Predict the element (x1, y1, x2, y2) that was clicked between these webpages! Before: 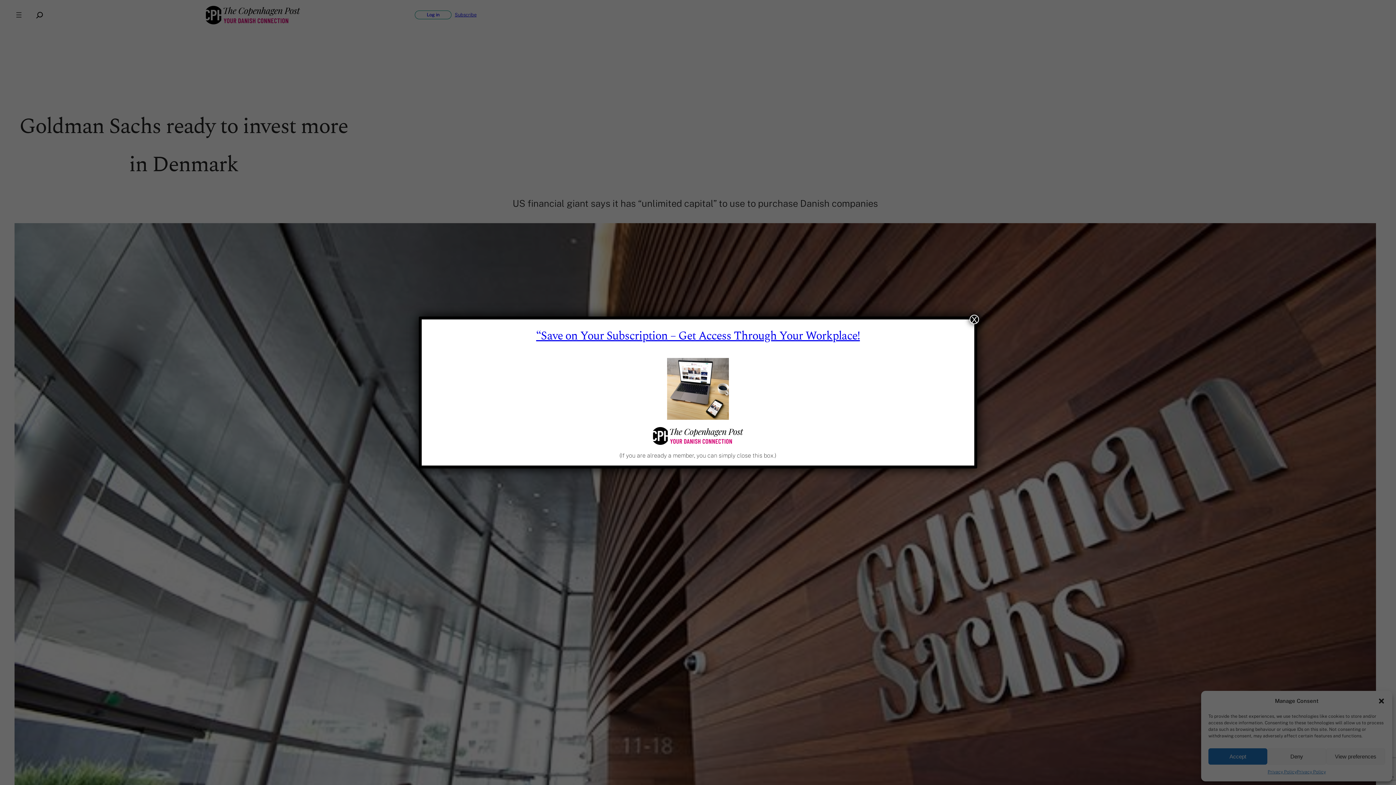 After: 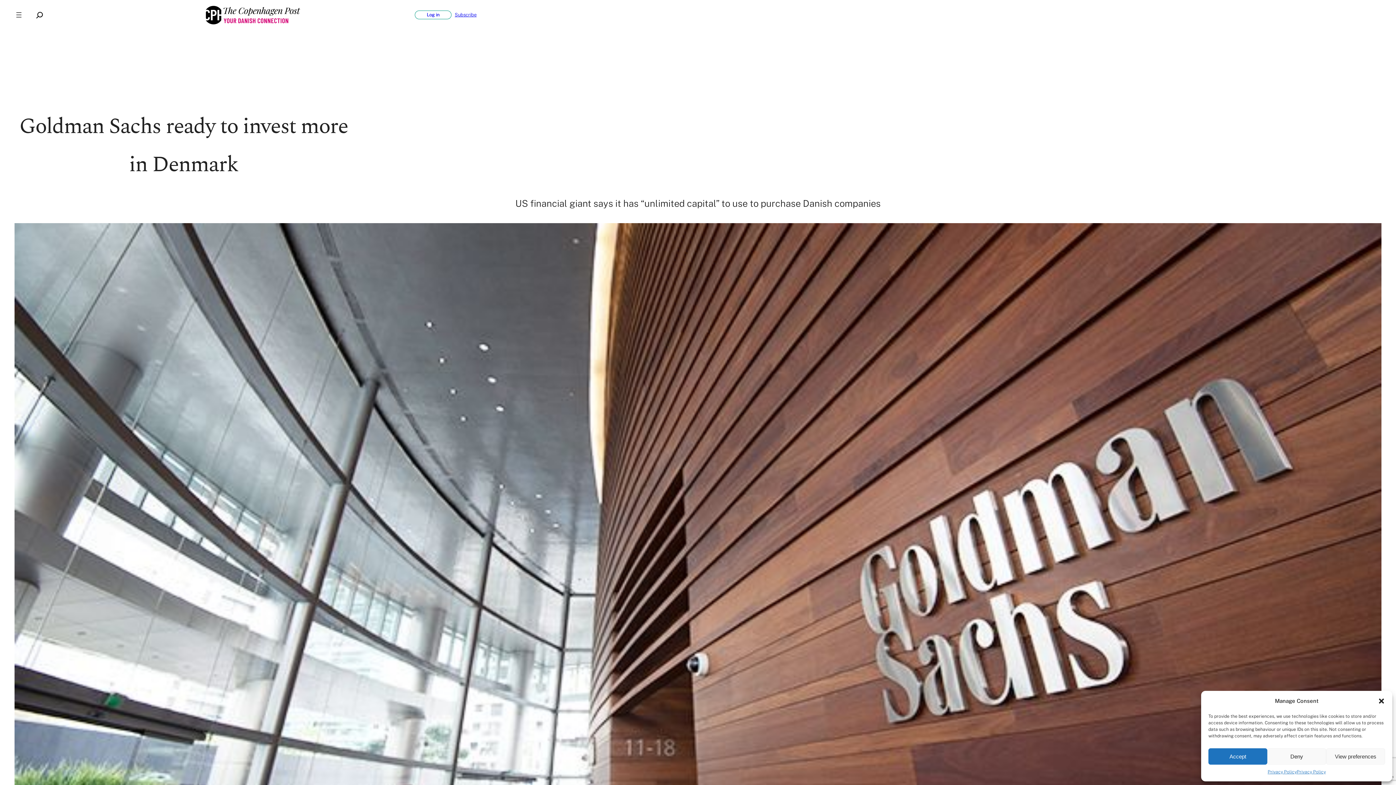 Action: bbox: (969, 314, 979, 324) label: Close